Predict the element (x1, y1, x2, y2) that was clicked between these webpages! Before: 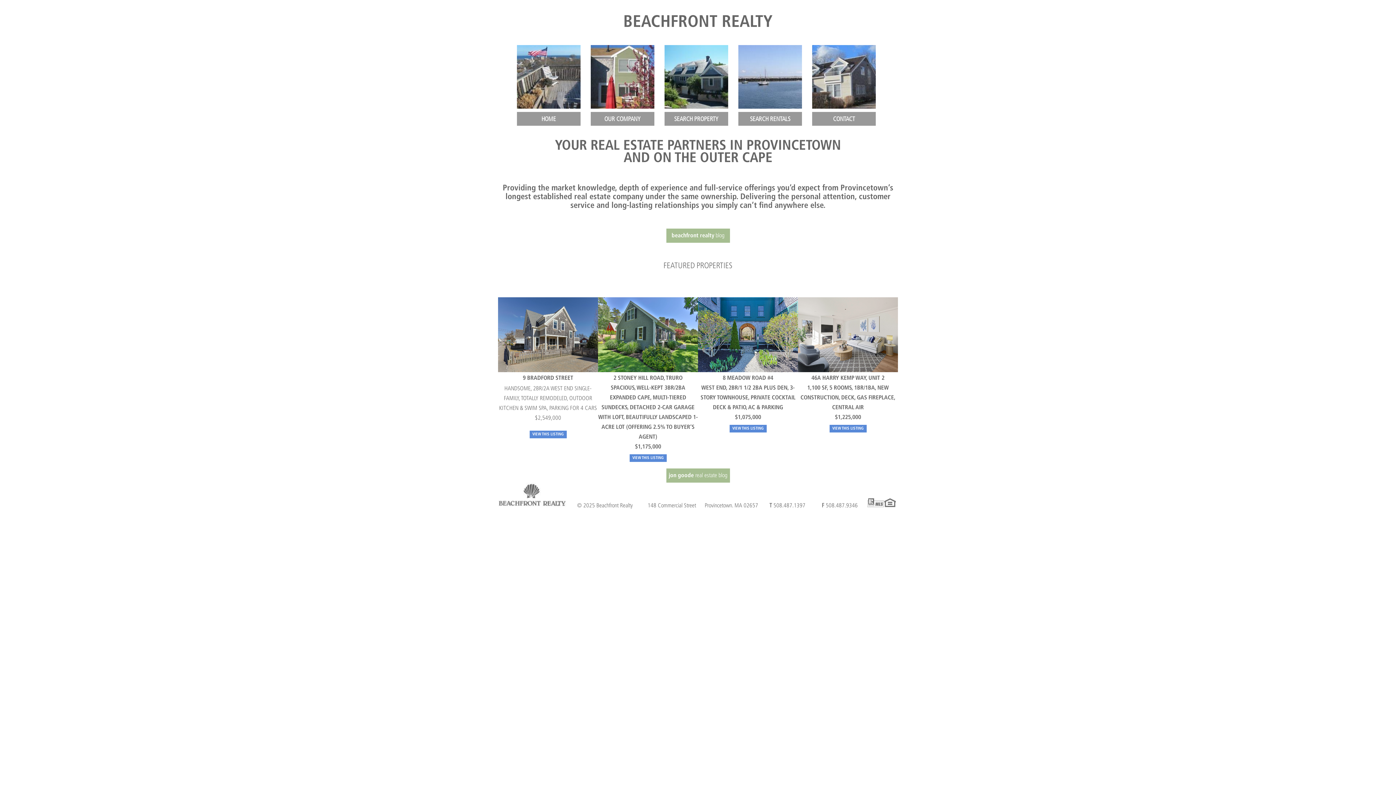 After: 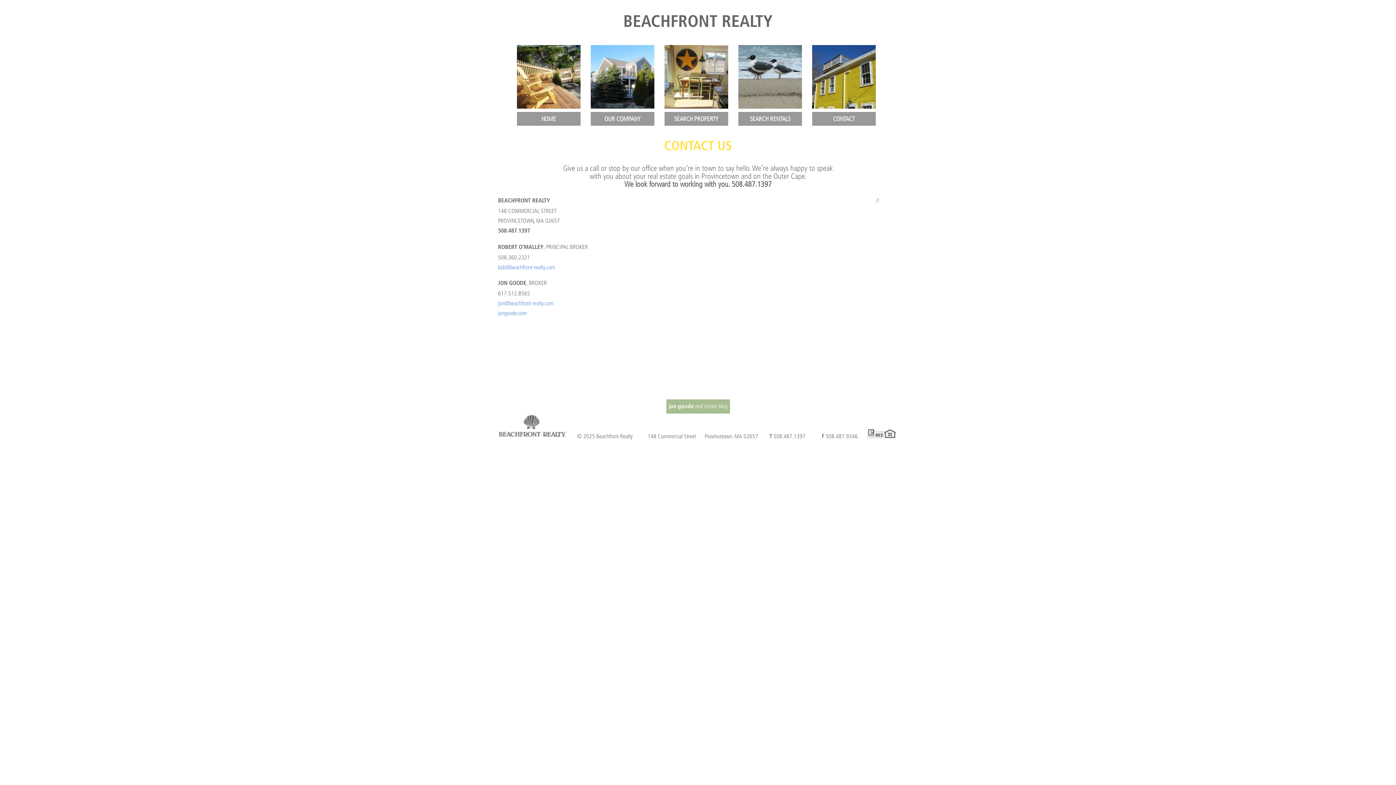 Action: bbox: (812, 112, 876, 125) label: CONTACT